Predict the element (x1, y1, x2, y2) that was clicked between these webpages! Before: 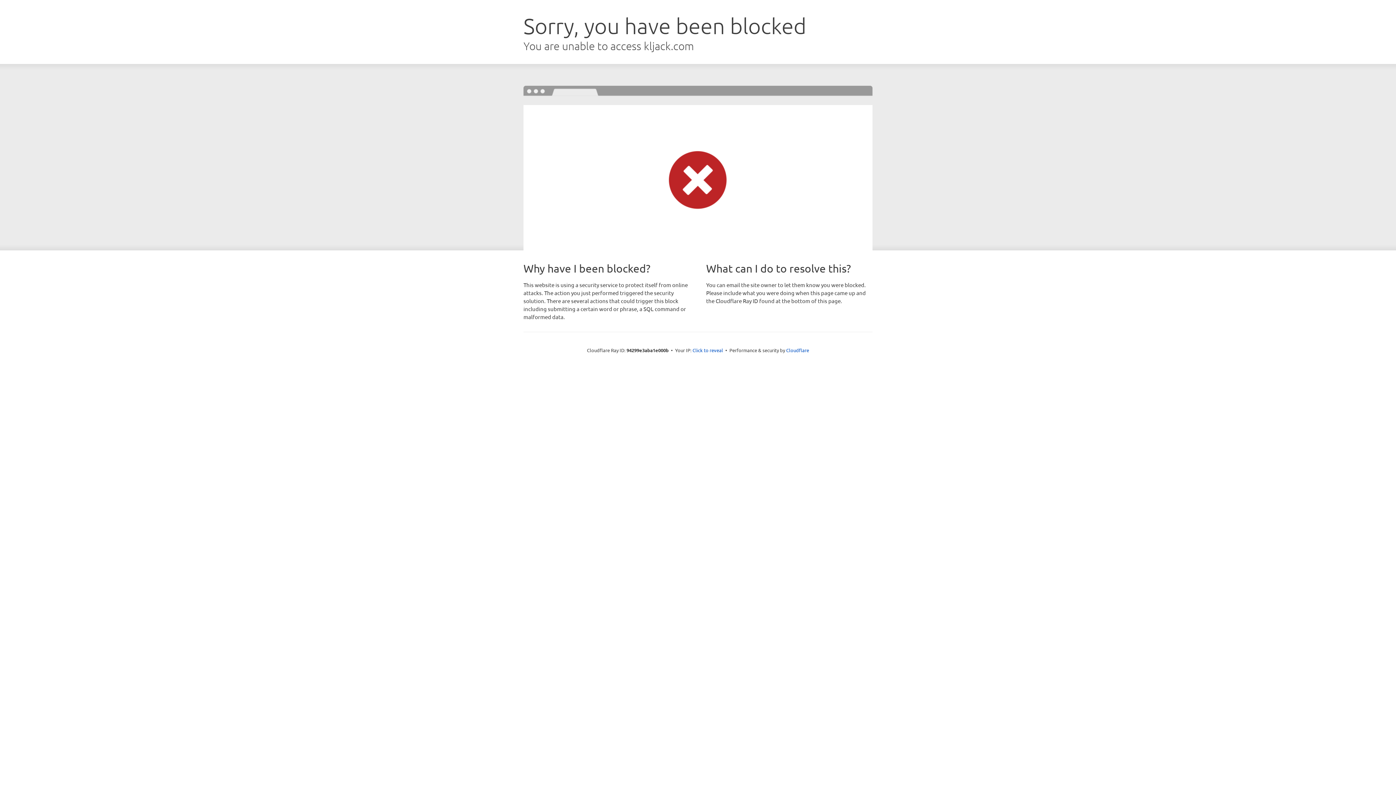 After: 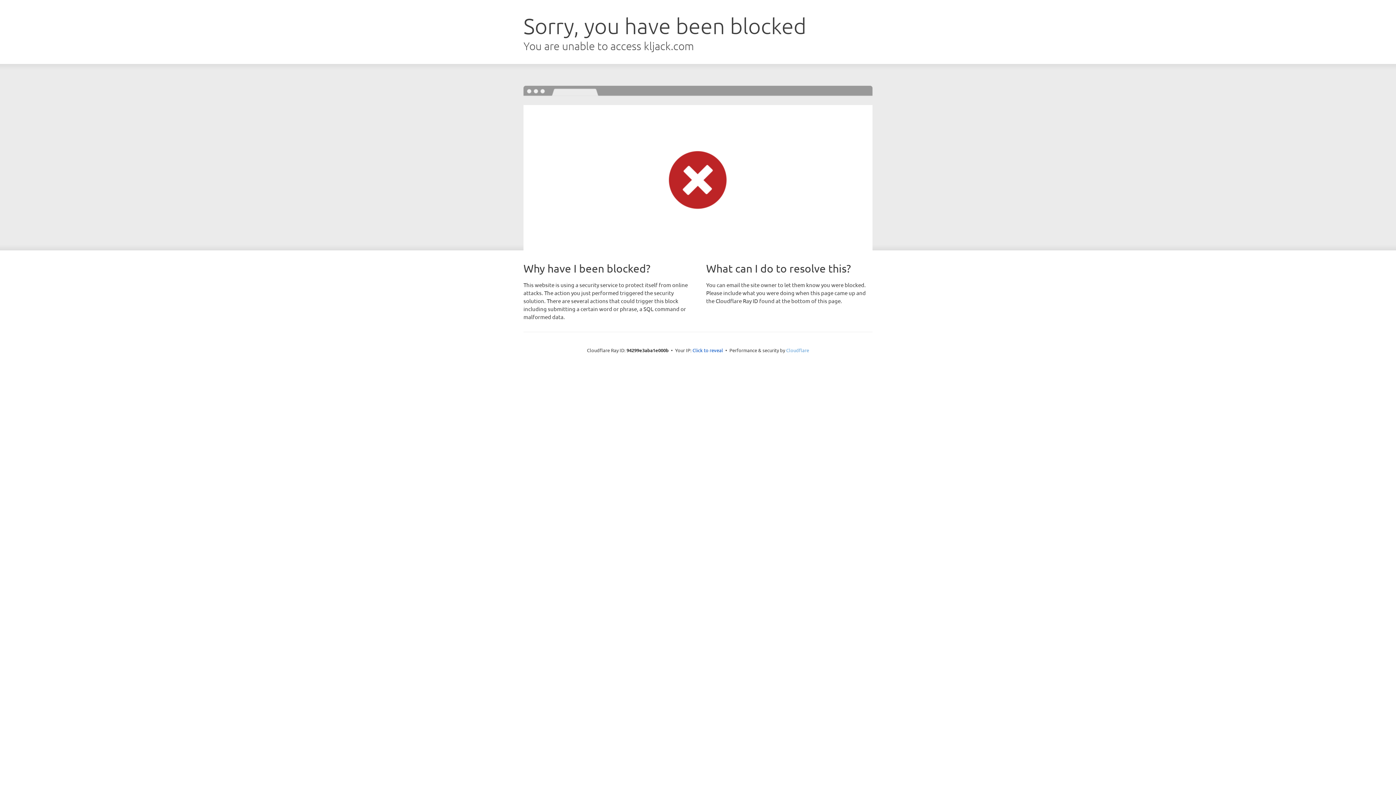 Action: label: Cloudflare bbox: (786, 347, 809, 353)